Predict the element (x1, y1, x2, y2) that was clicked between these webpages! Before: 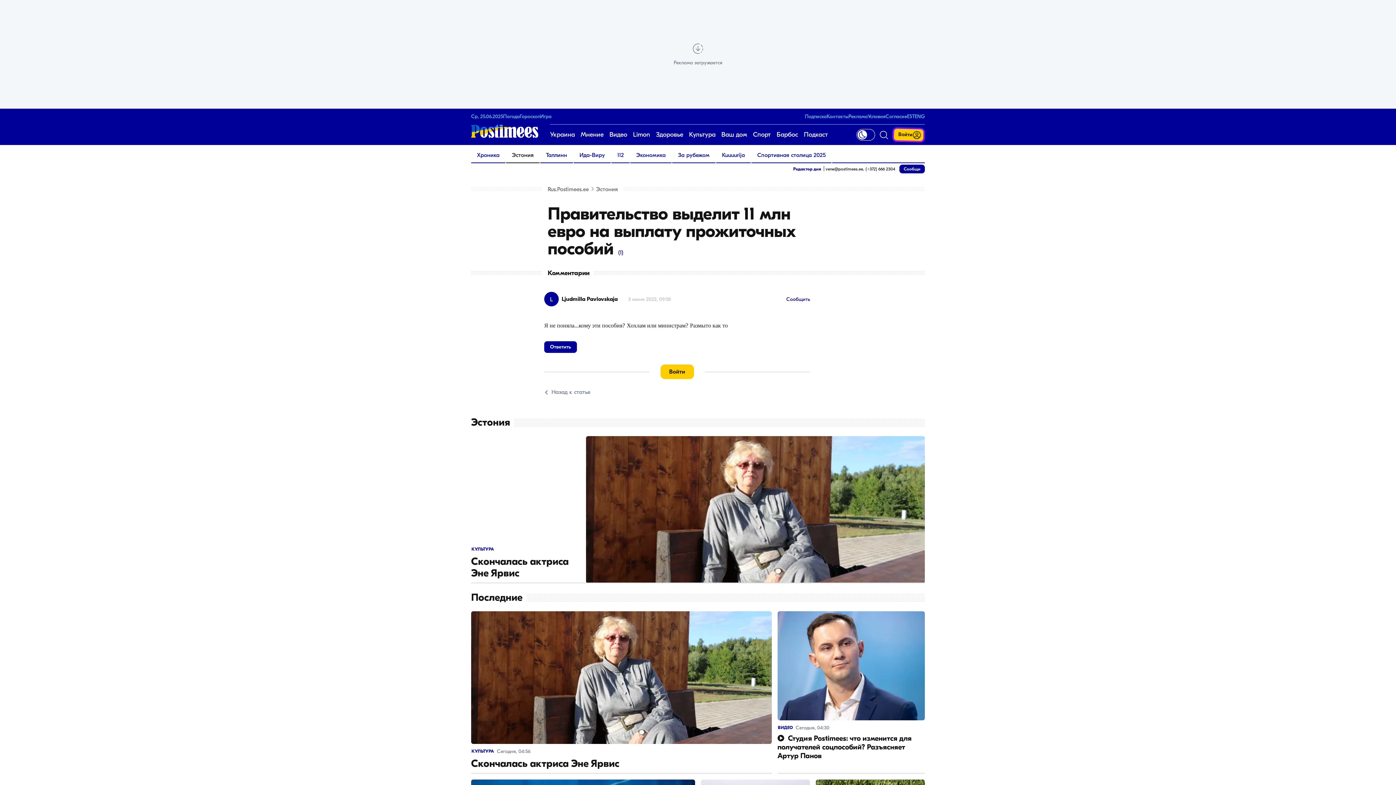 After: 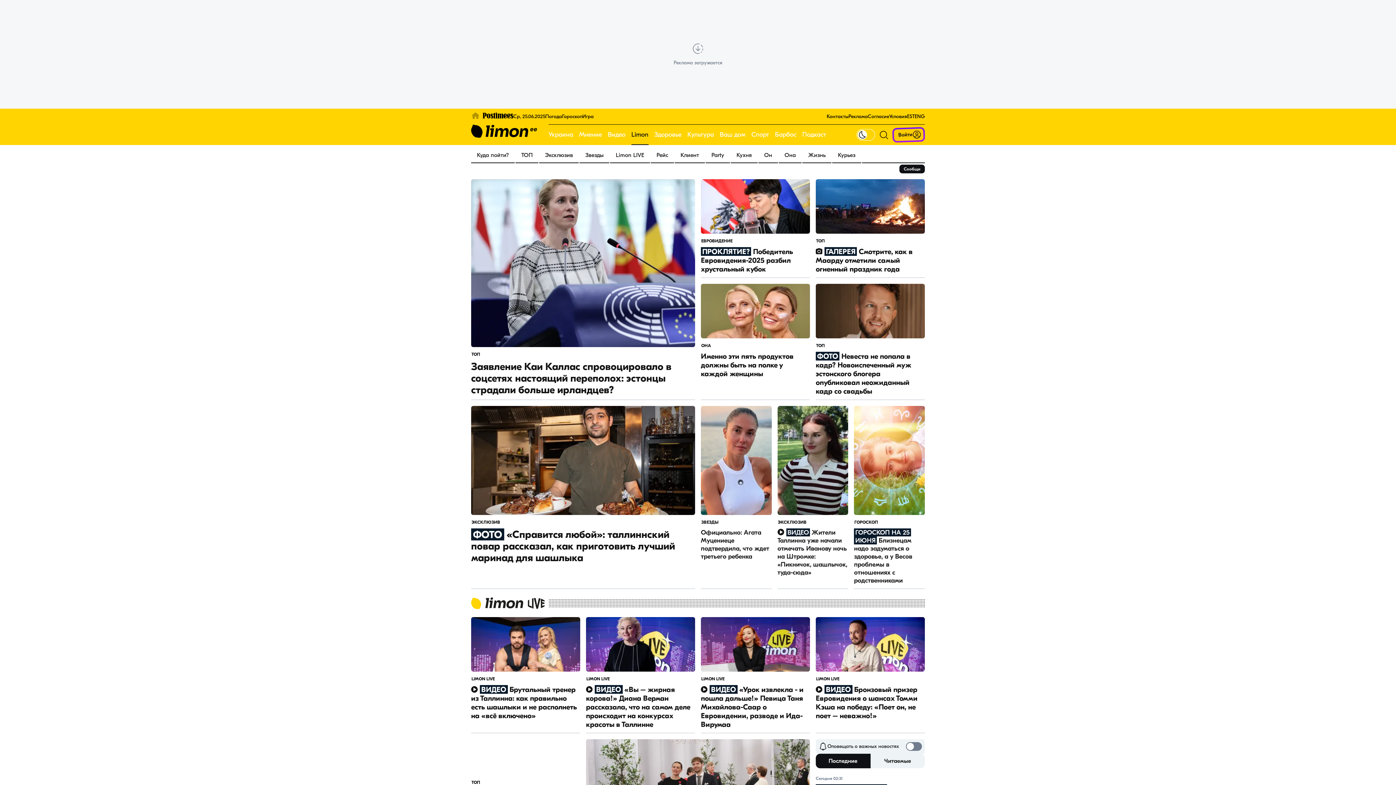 Action: bbox: (633, 124, 650, 145) label: Limon